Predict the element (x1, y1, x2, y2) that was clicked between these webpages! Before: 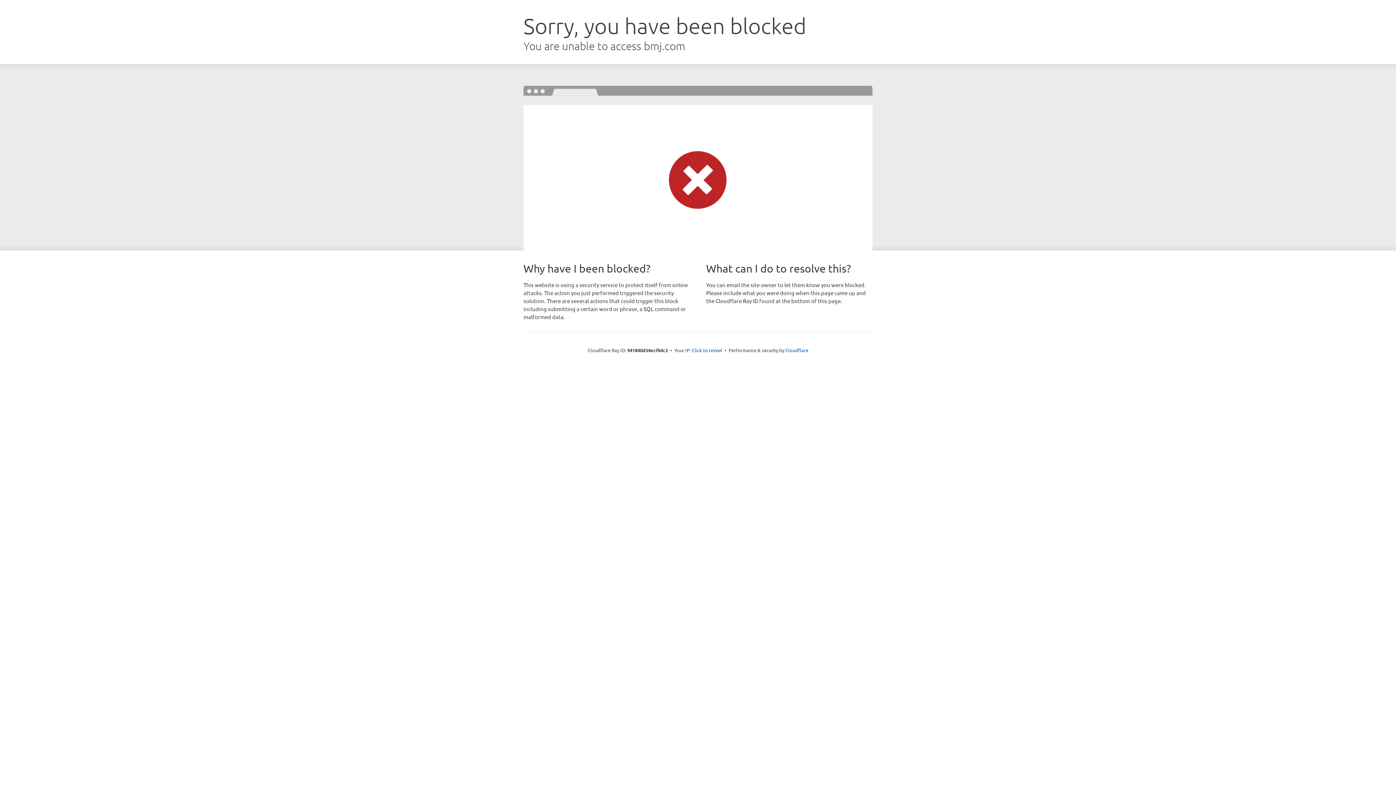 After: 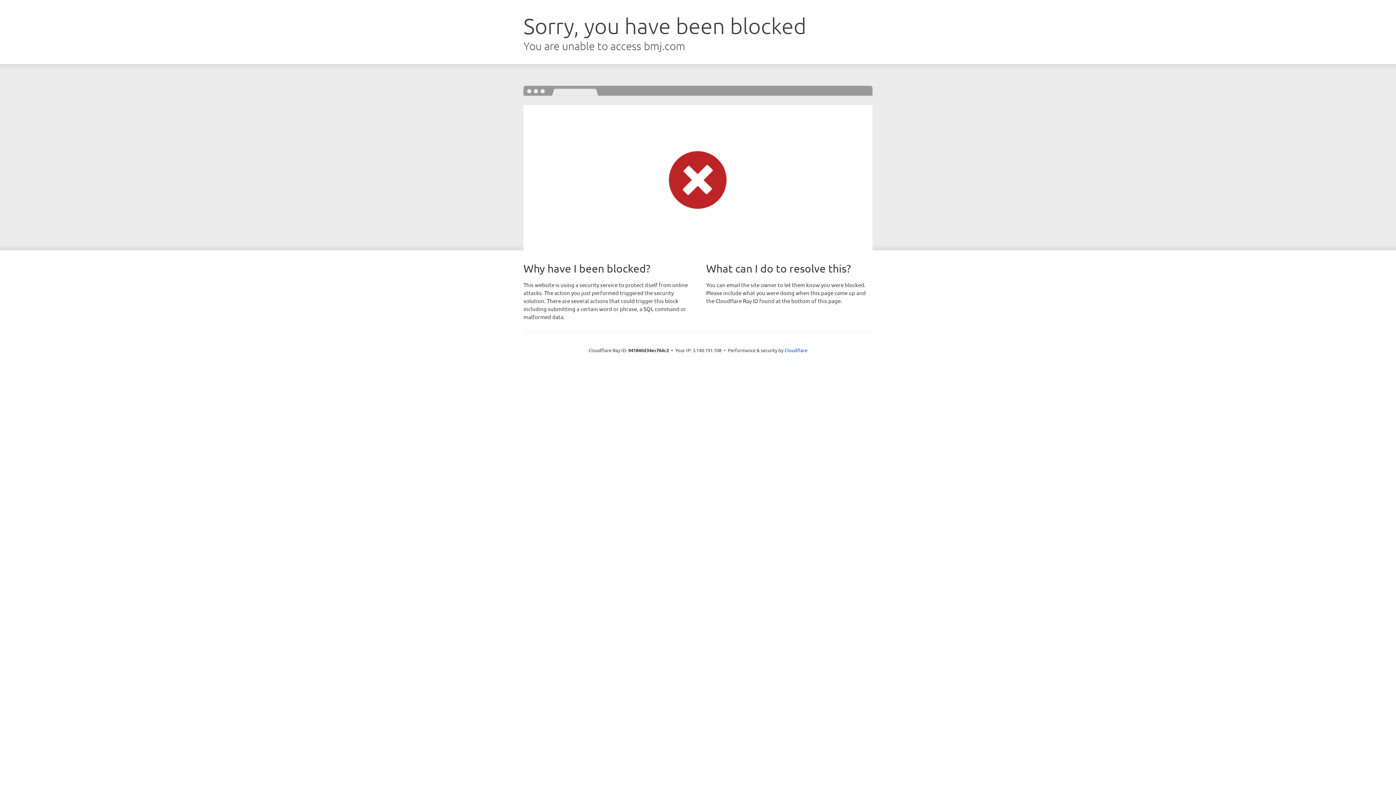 Action: bbox: (692, 346, 722, 353) label: Click to reveal